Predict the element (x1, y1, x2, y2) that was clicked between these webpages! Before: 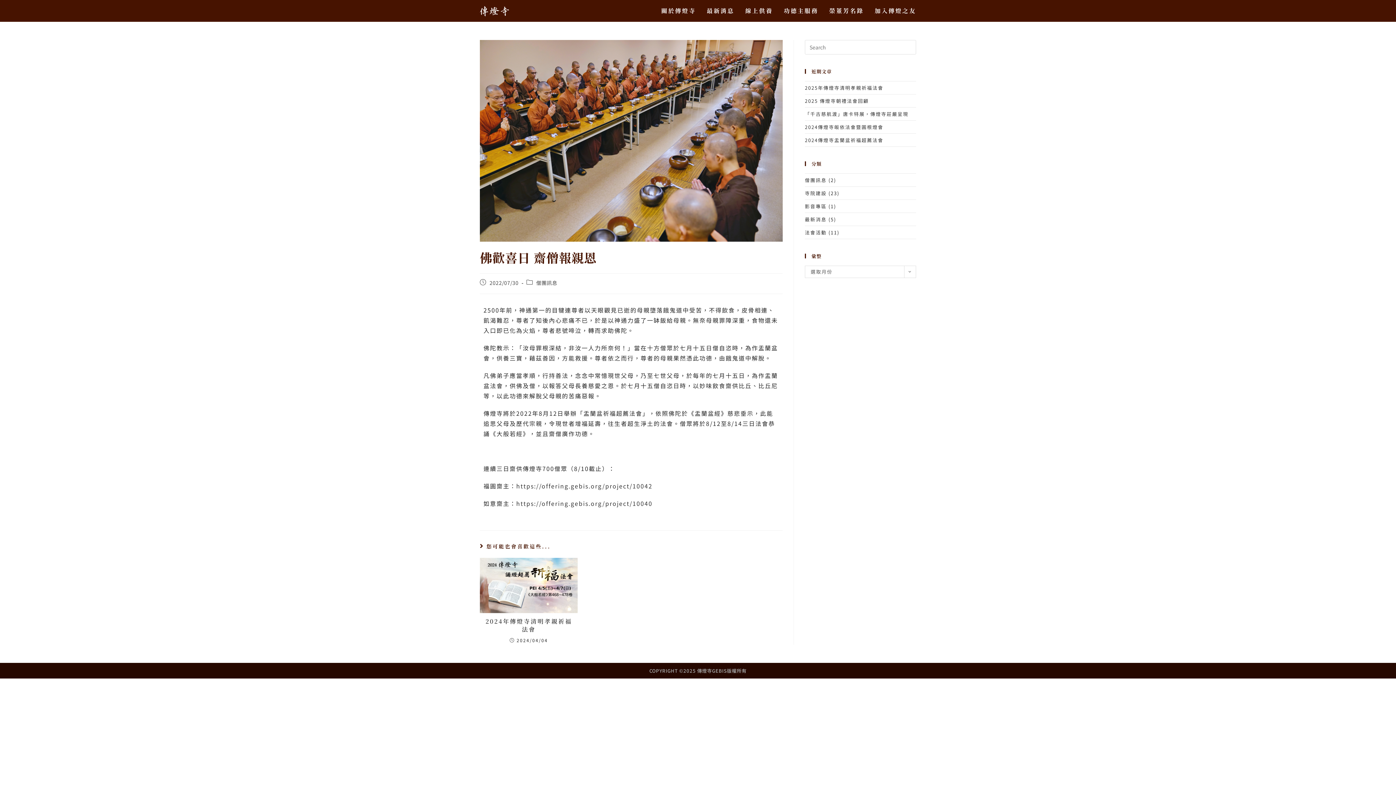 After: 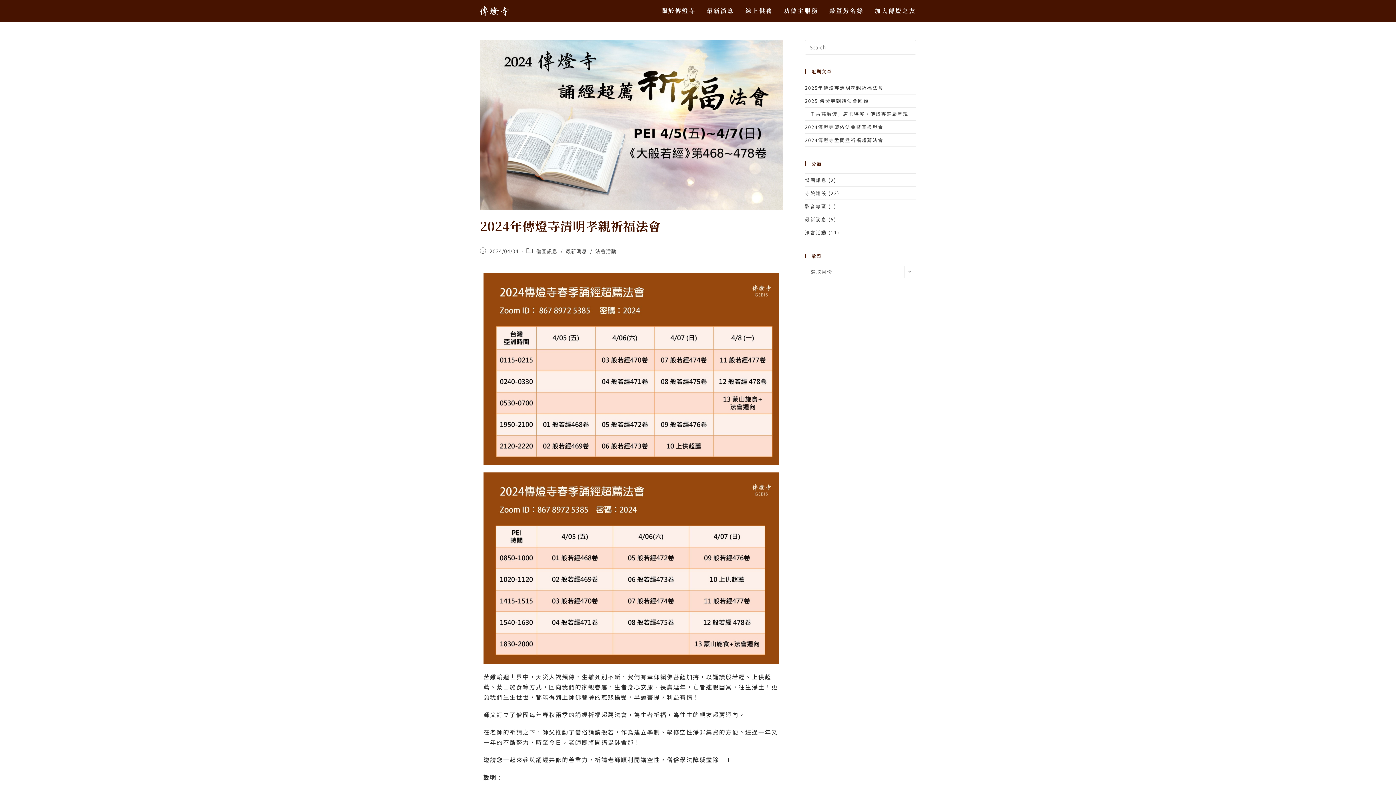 Action: label: 2024年傳燈寺清明孝親祈福法會 bbox: (484, 617, 573, 633)